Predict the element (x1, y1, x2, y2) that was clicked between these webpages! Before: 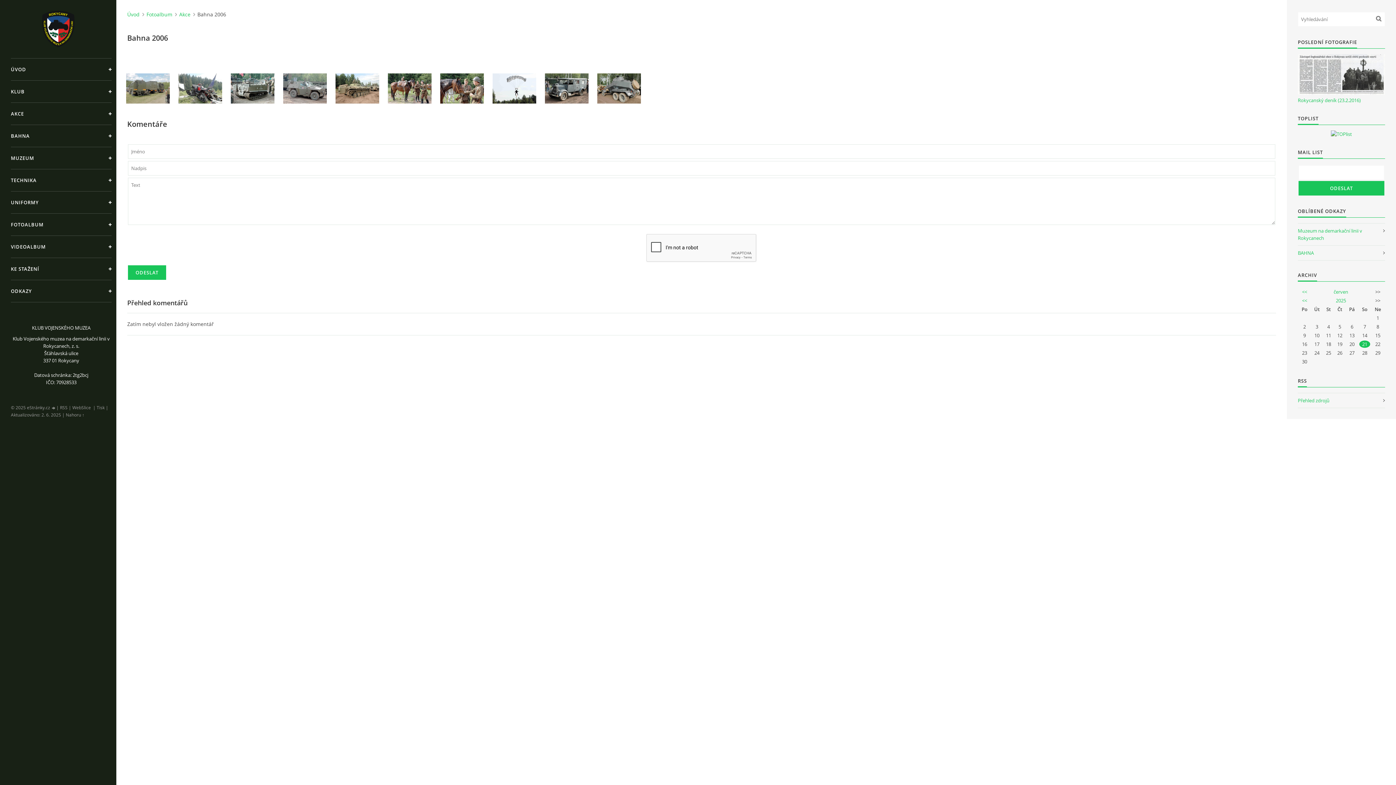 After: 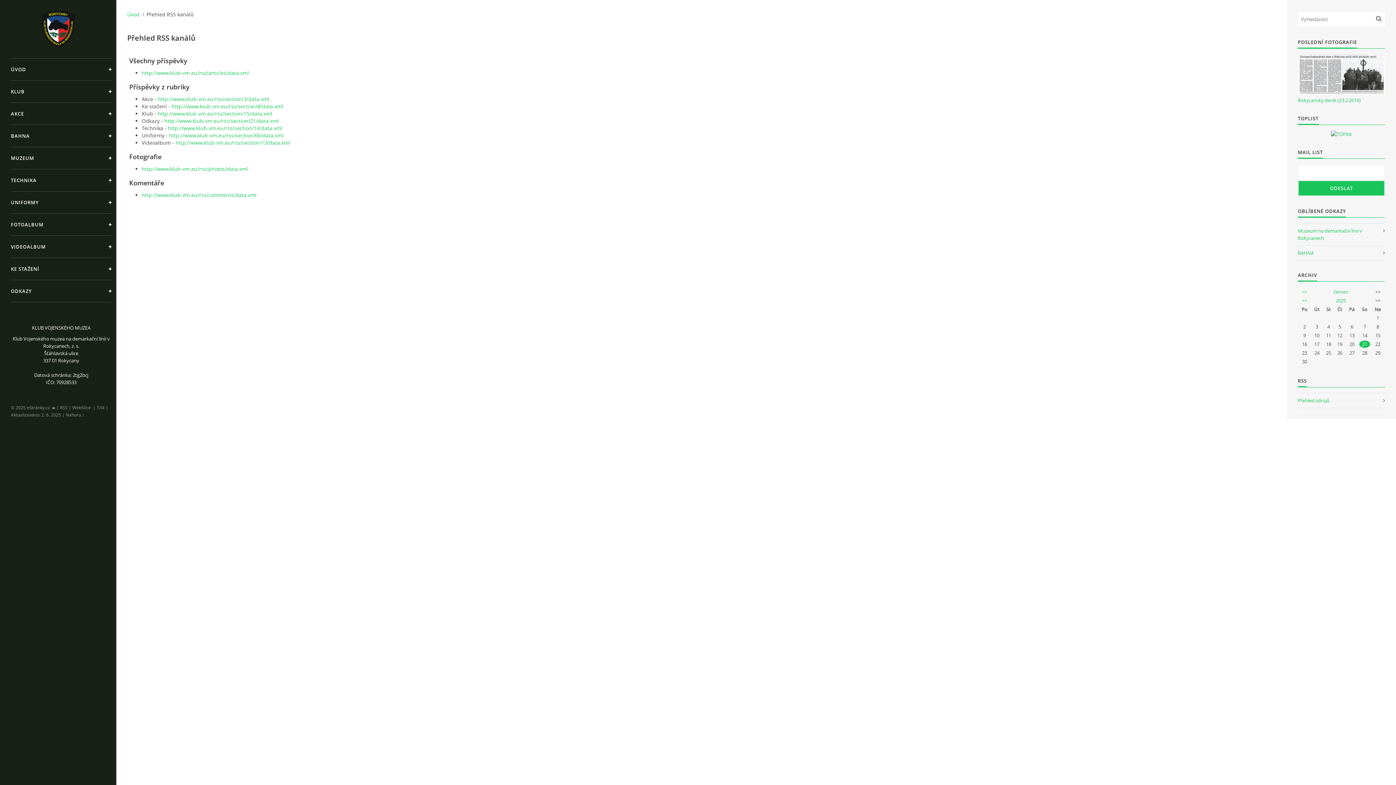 Action: bbox: (1298, 393, 1385, 408) label: Přehled zdrojů